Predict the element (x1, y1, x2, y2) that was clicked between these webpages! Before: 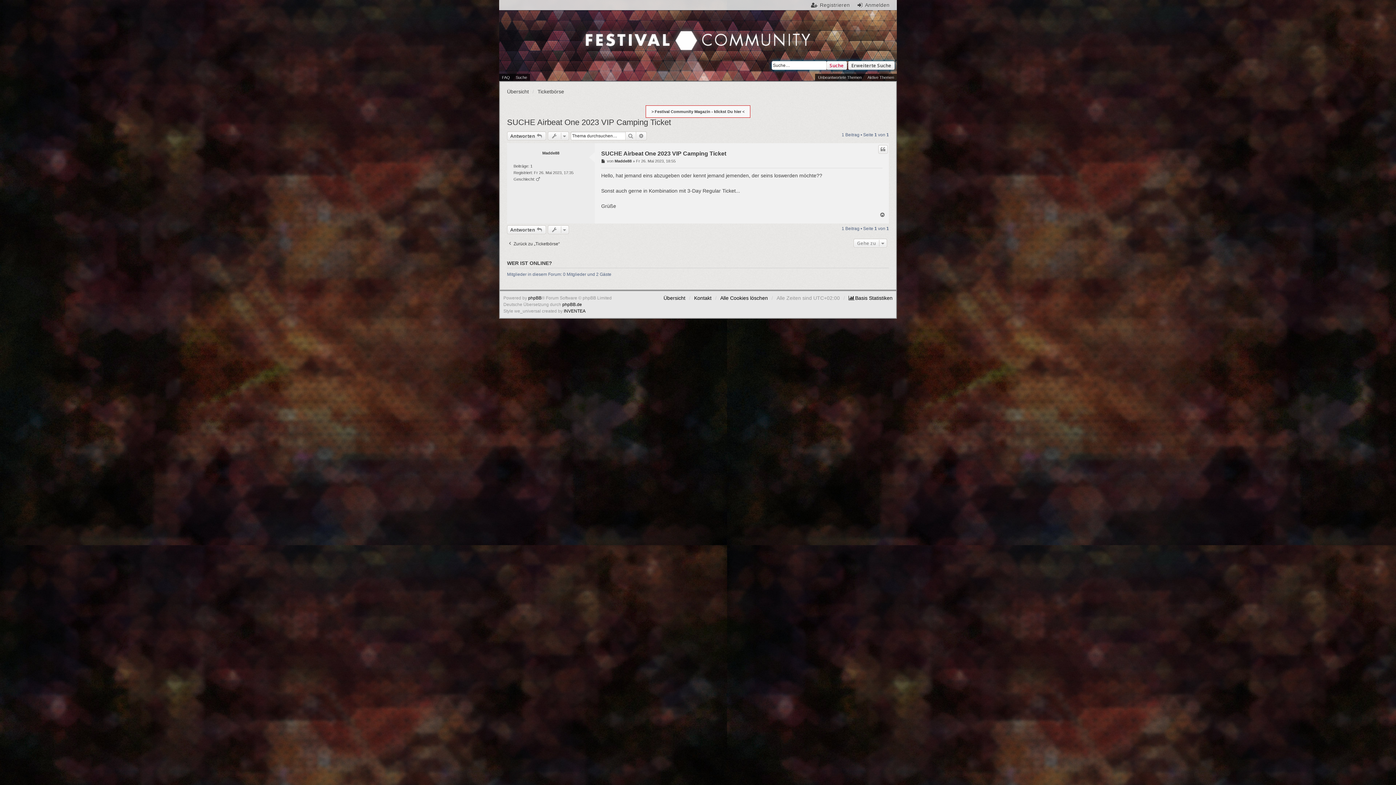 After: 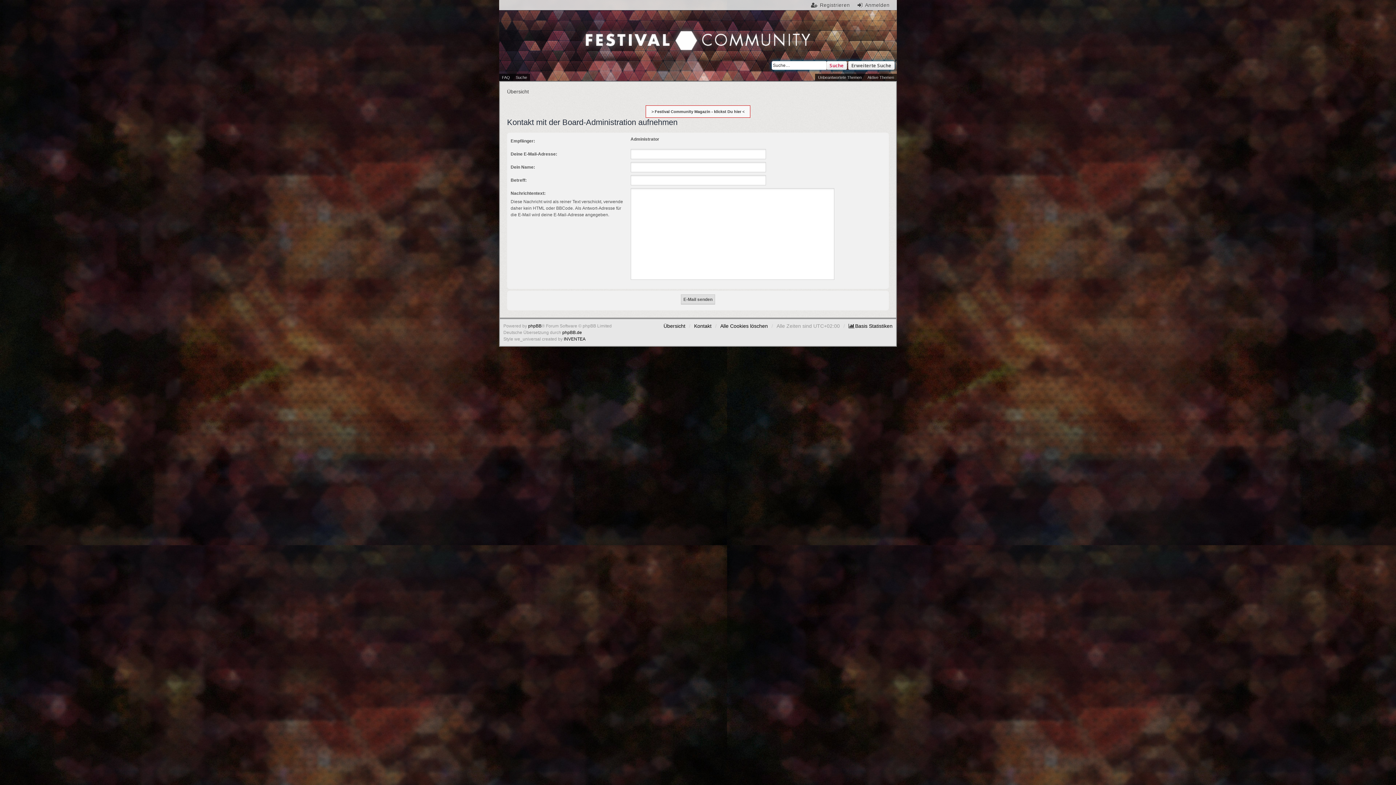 Action: bbox: (694, 294, 711, 301) label: Kontakt